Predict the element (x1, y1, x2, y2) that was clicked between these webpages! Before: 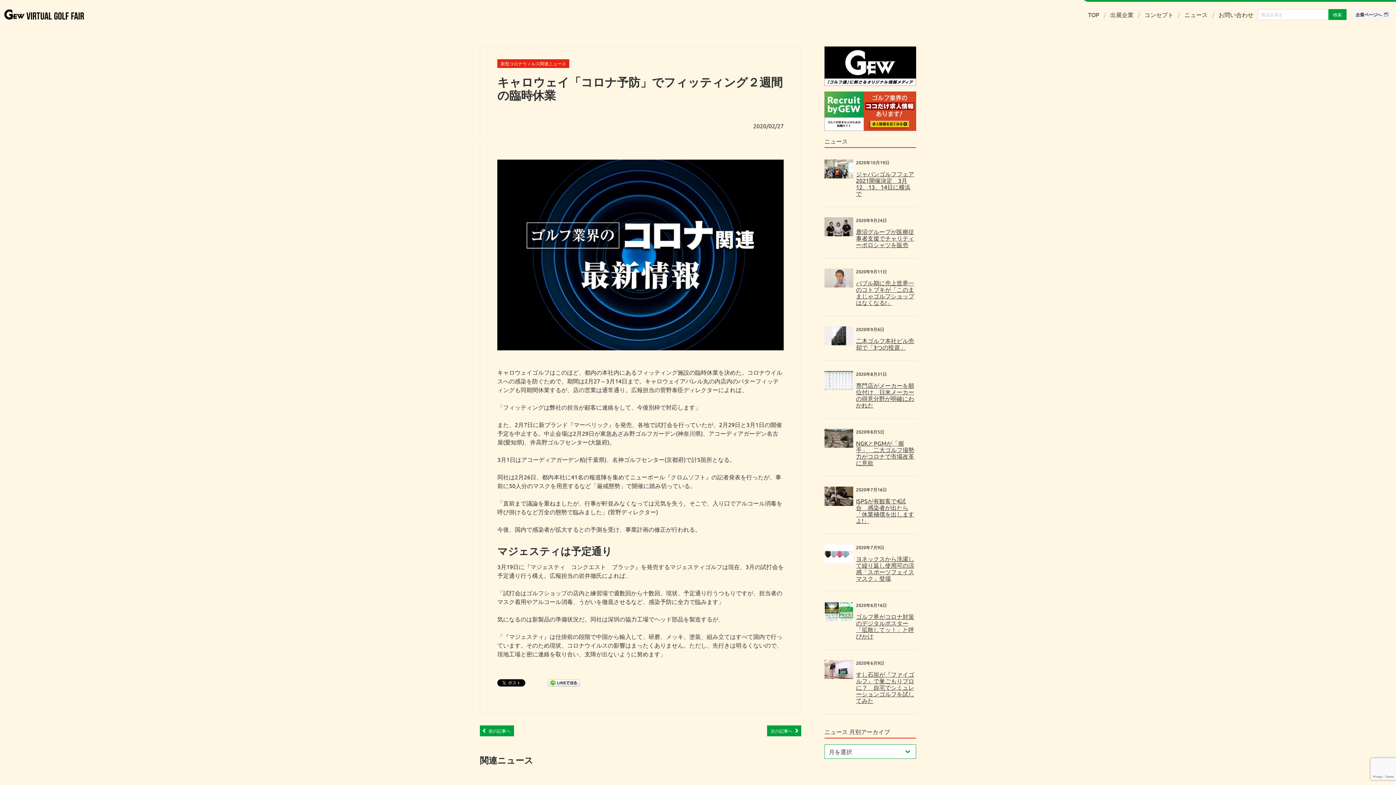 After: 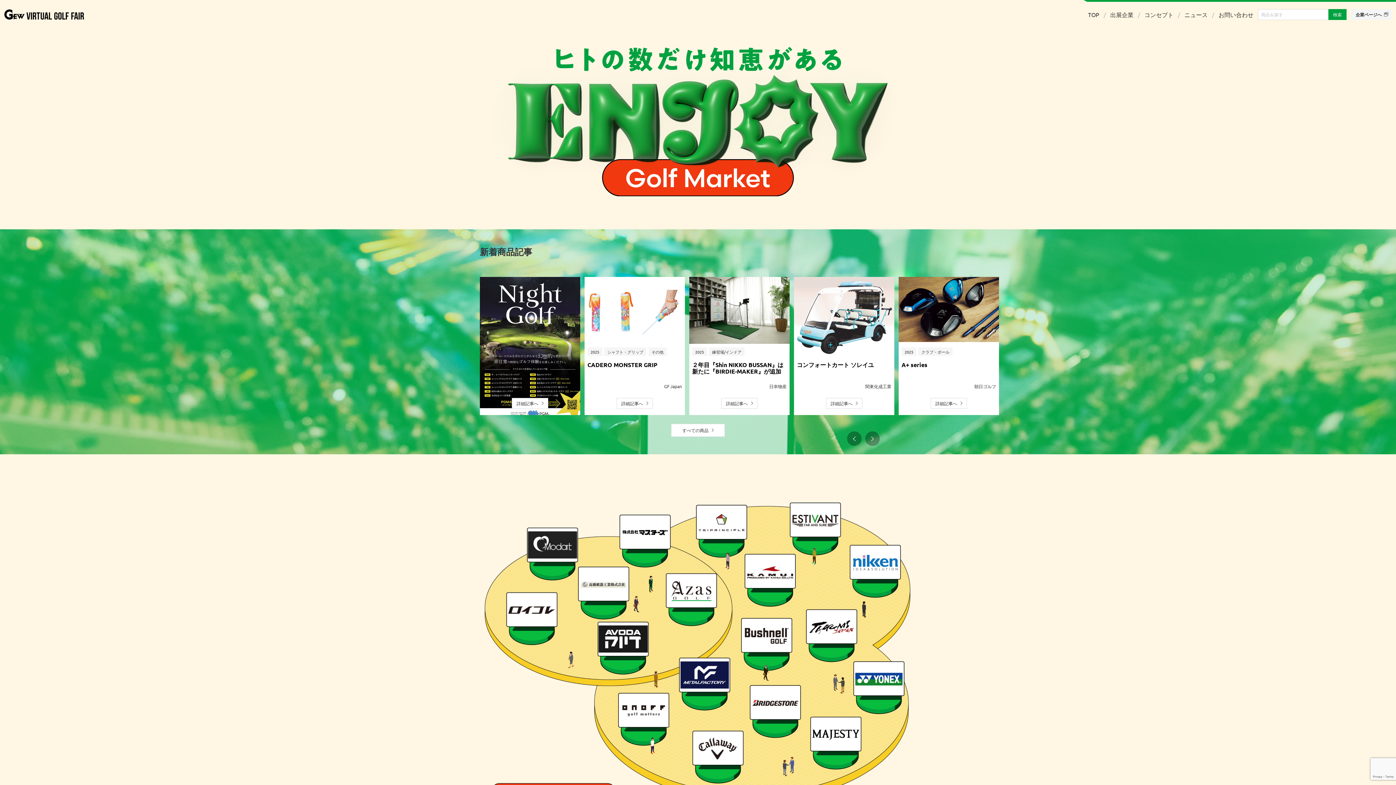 Action: bbox: (0, 0, 88, 29)